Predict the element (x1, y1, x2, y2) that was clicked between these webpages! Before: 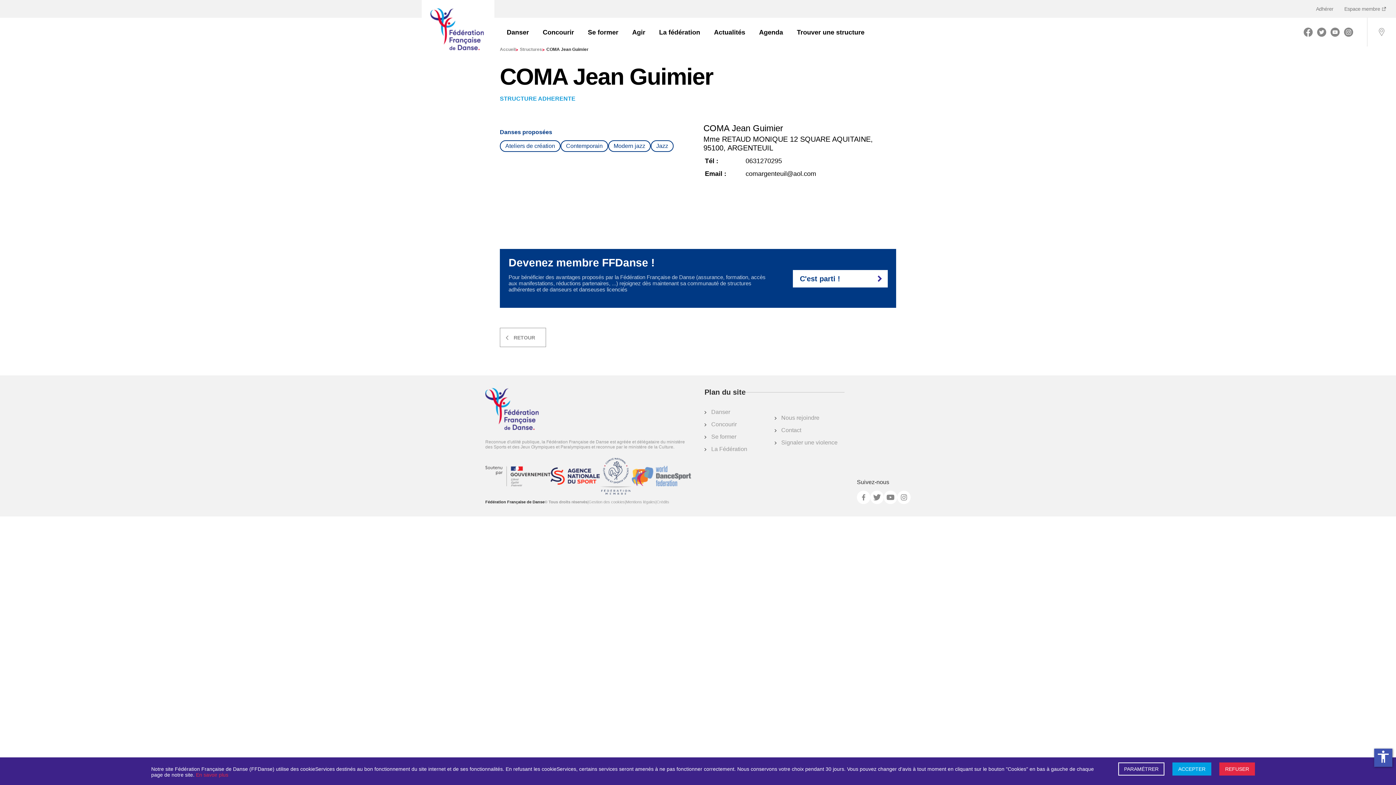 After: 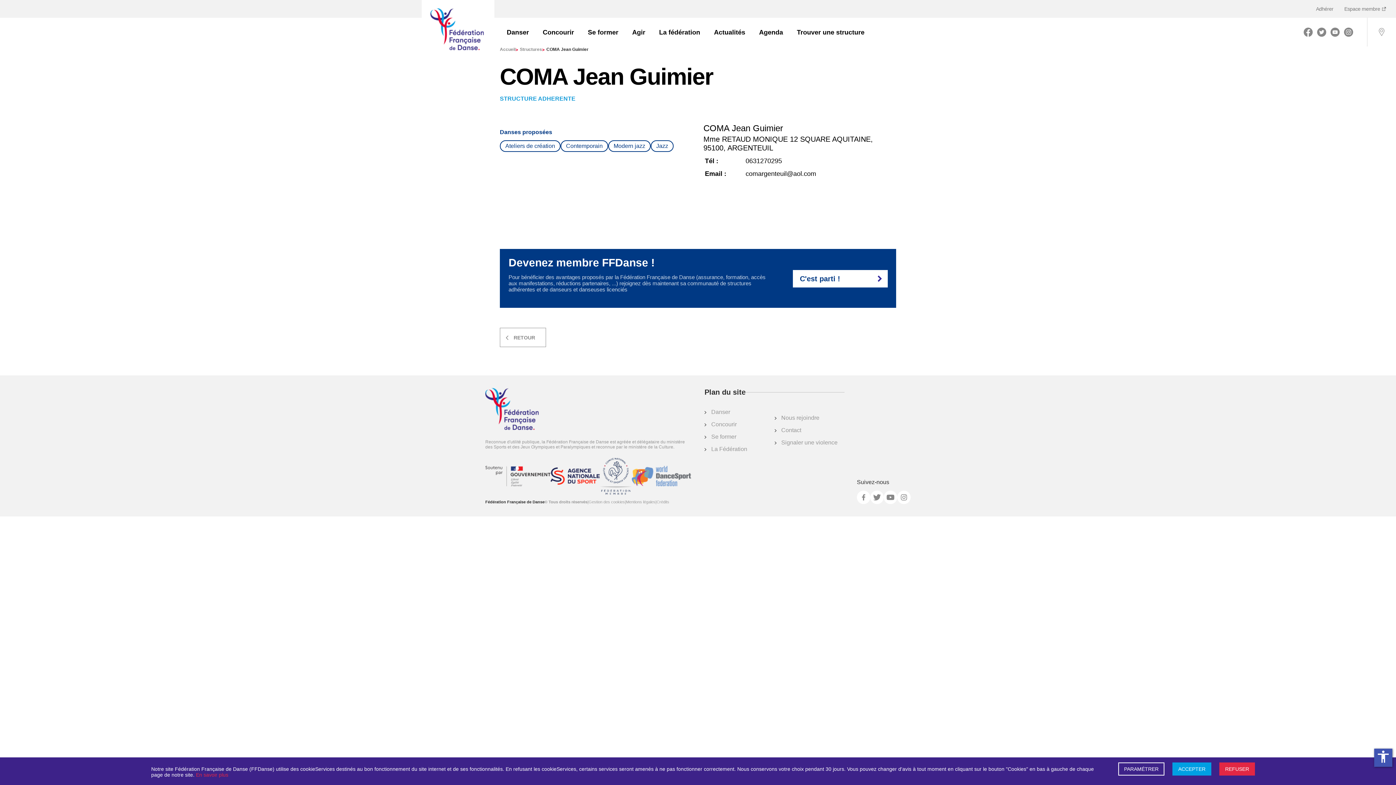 Action: bbox: (600, 457, 632, 494)